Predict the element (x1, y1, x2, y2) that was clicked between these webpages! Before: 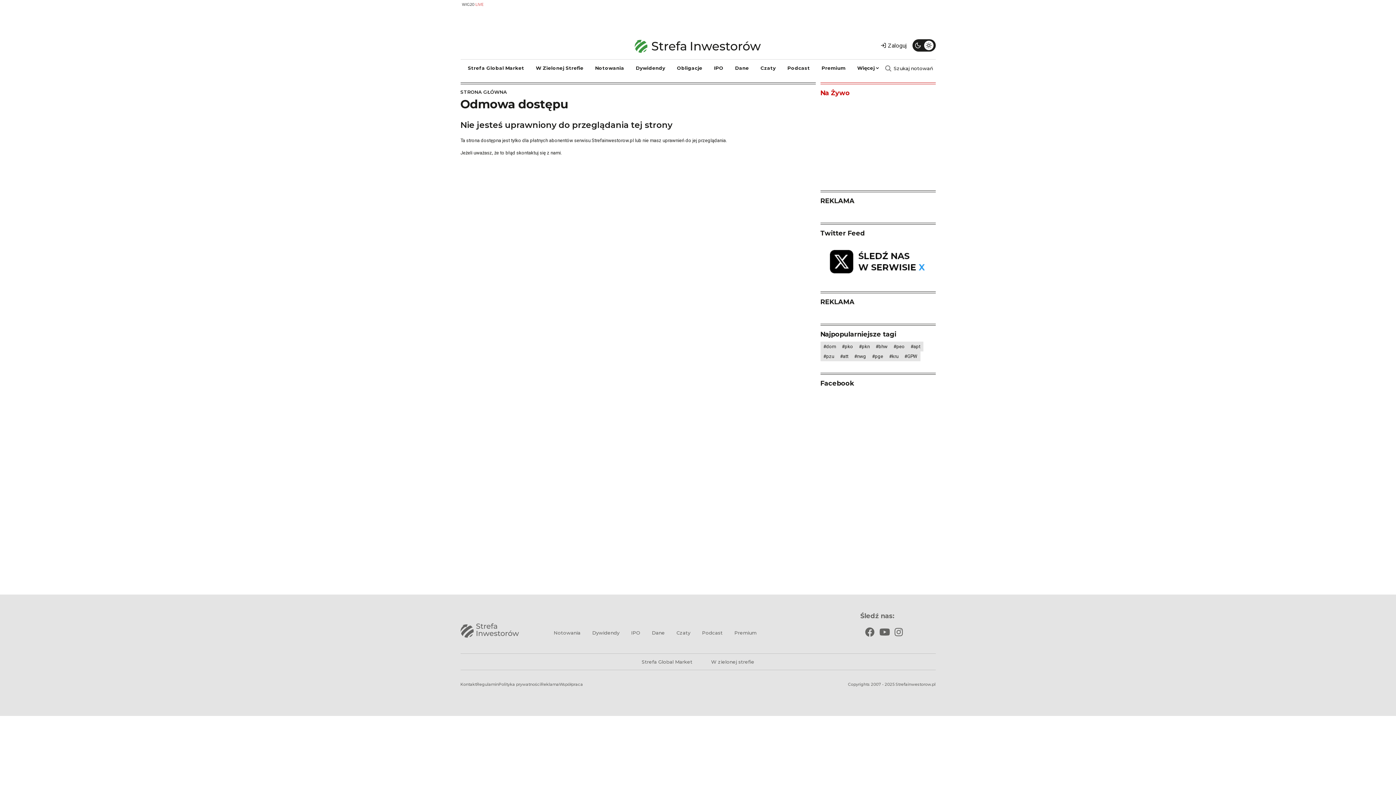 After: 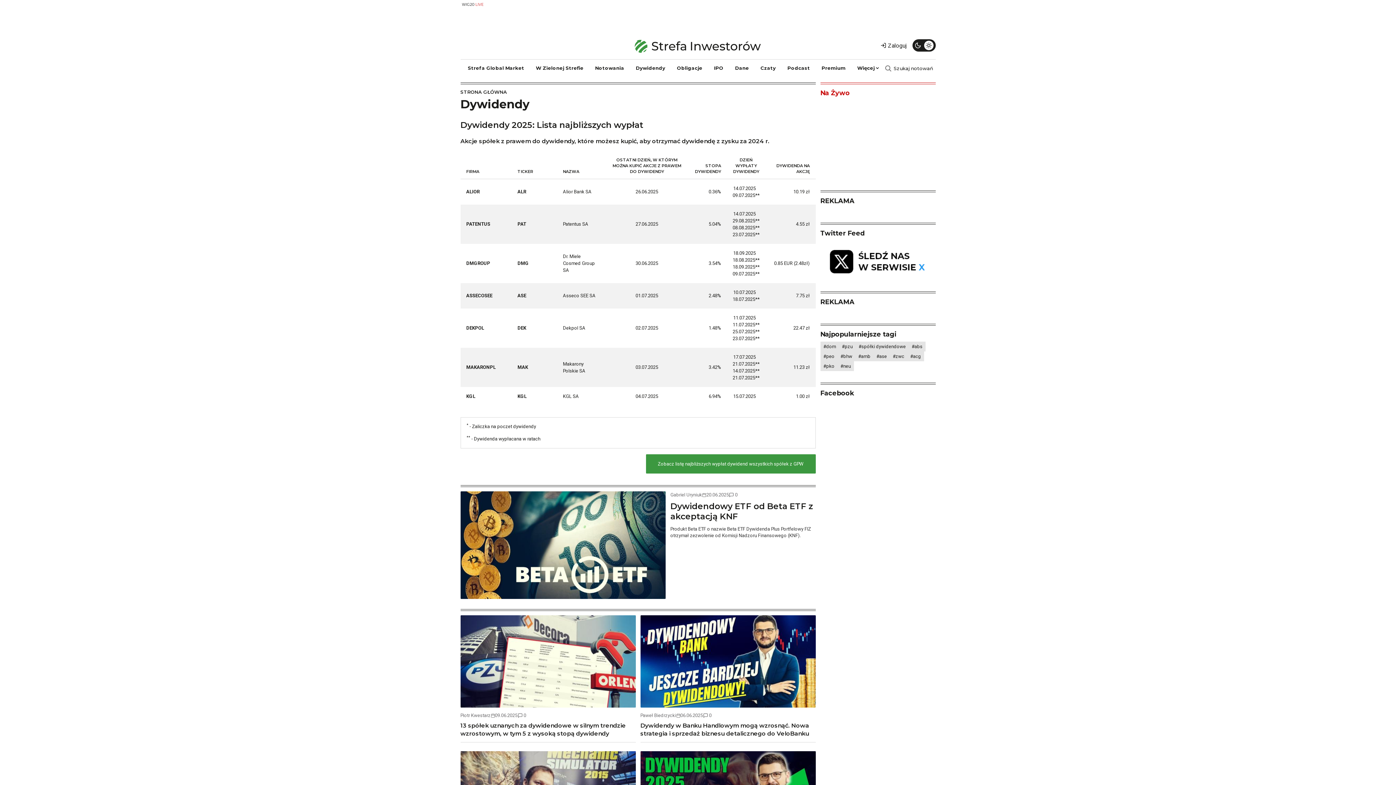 Action: label: Dywidendy bbox: (630, 61, 671, 74)